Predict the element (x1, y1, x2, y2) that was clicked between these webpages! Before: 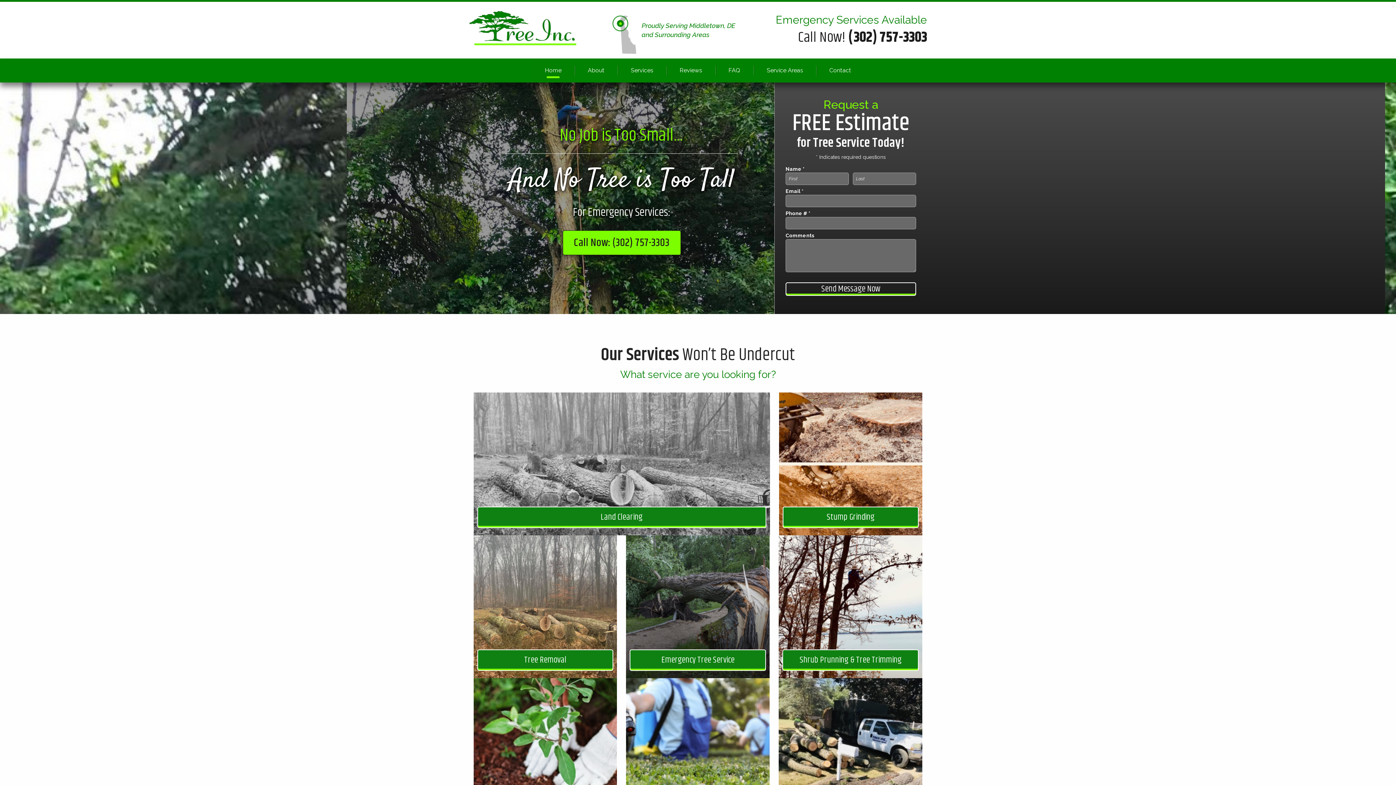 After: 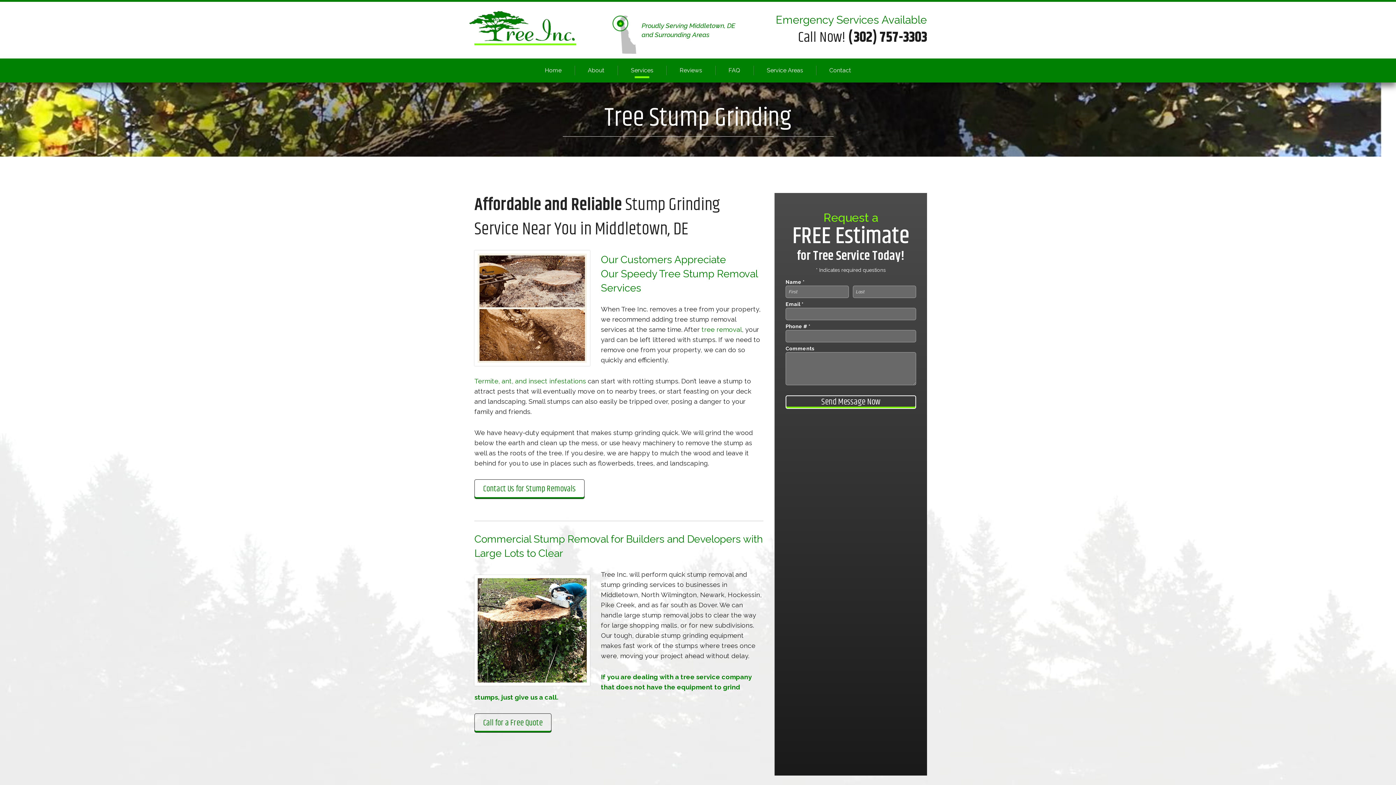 Action: bbox: (782, 506, 919, 528) label: Stump Grinding